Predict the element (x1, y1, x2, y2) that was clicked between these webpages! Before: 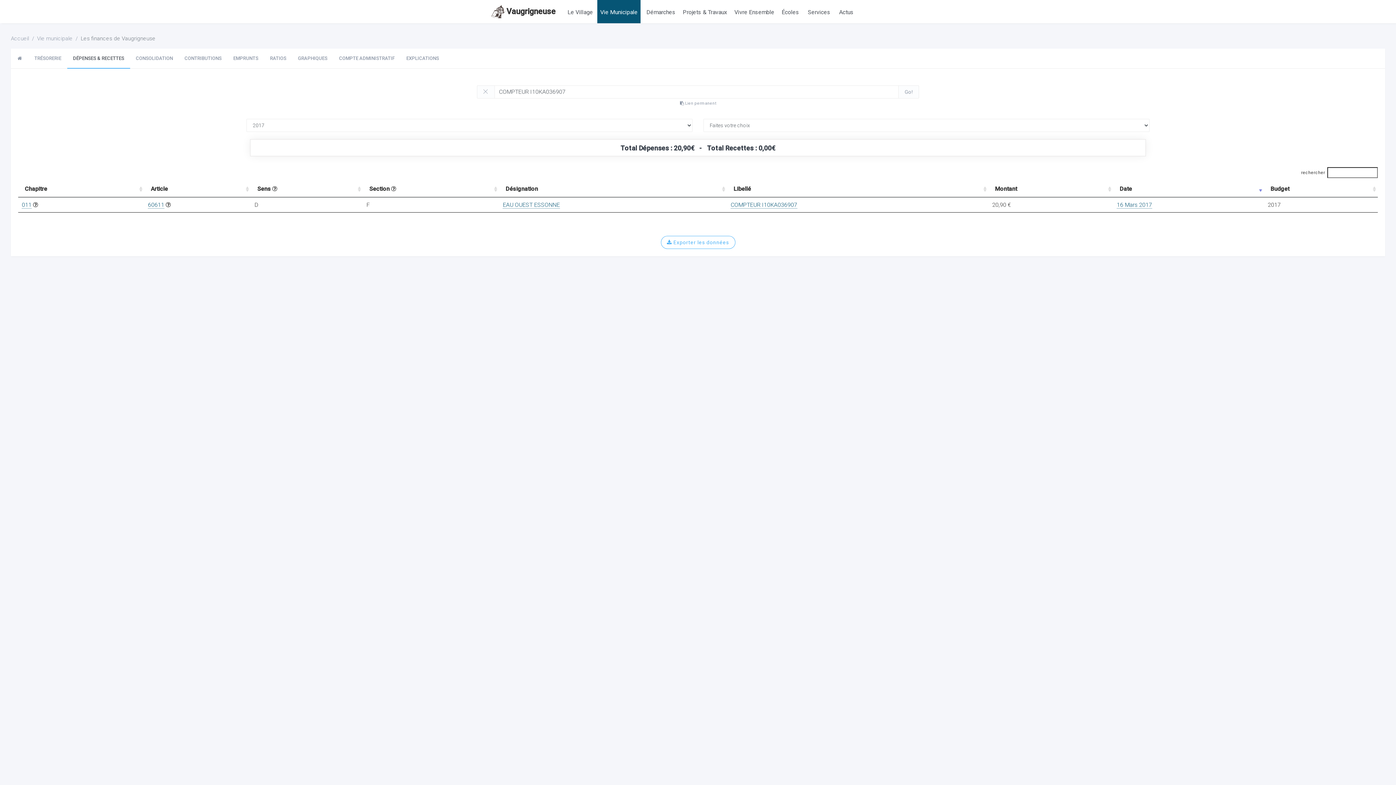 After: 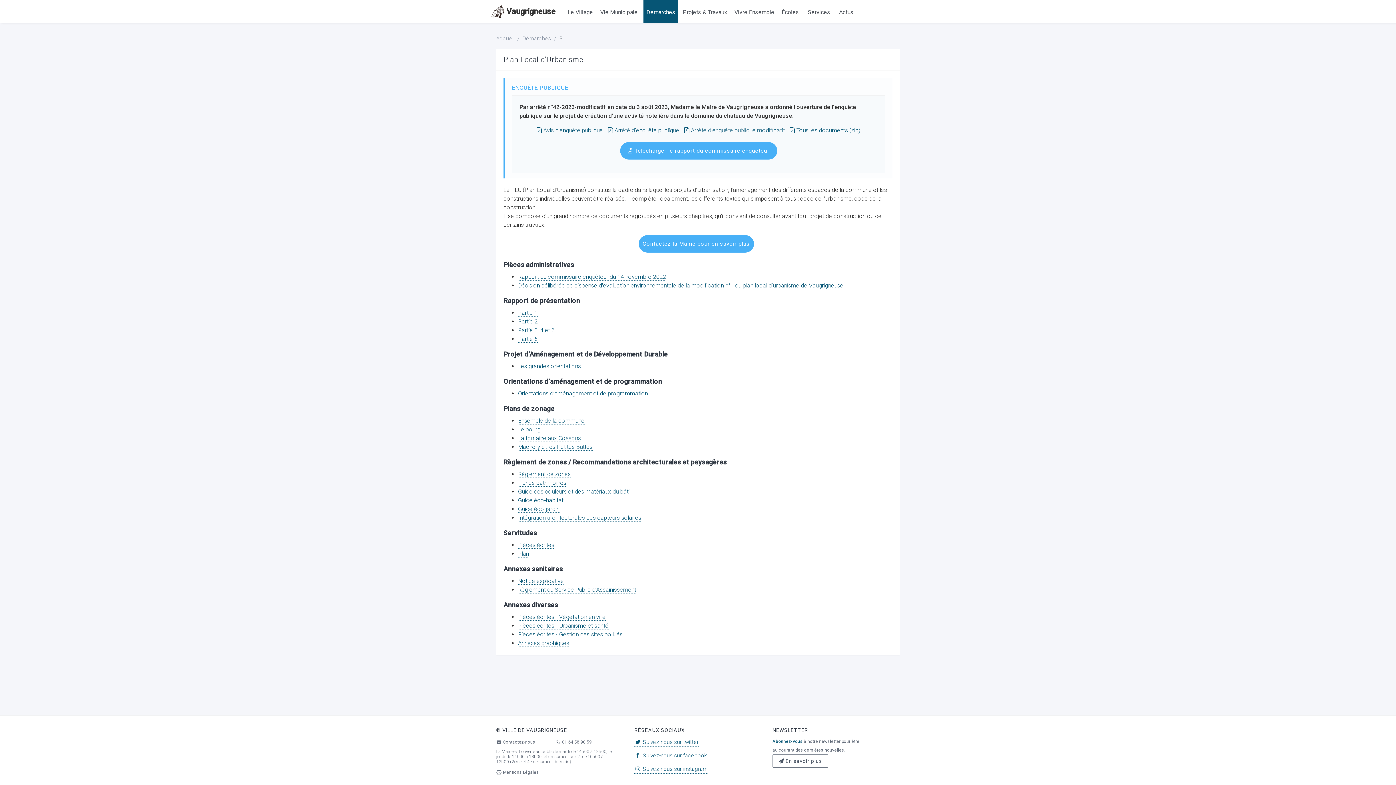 Action: bbox: (643, 0, 678, 23) label: Démarches